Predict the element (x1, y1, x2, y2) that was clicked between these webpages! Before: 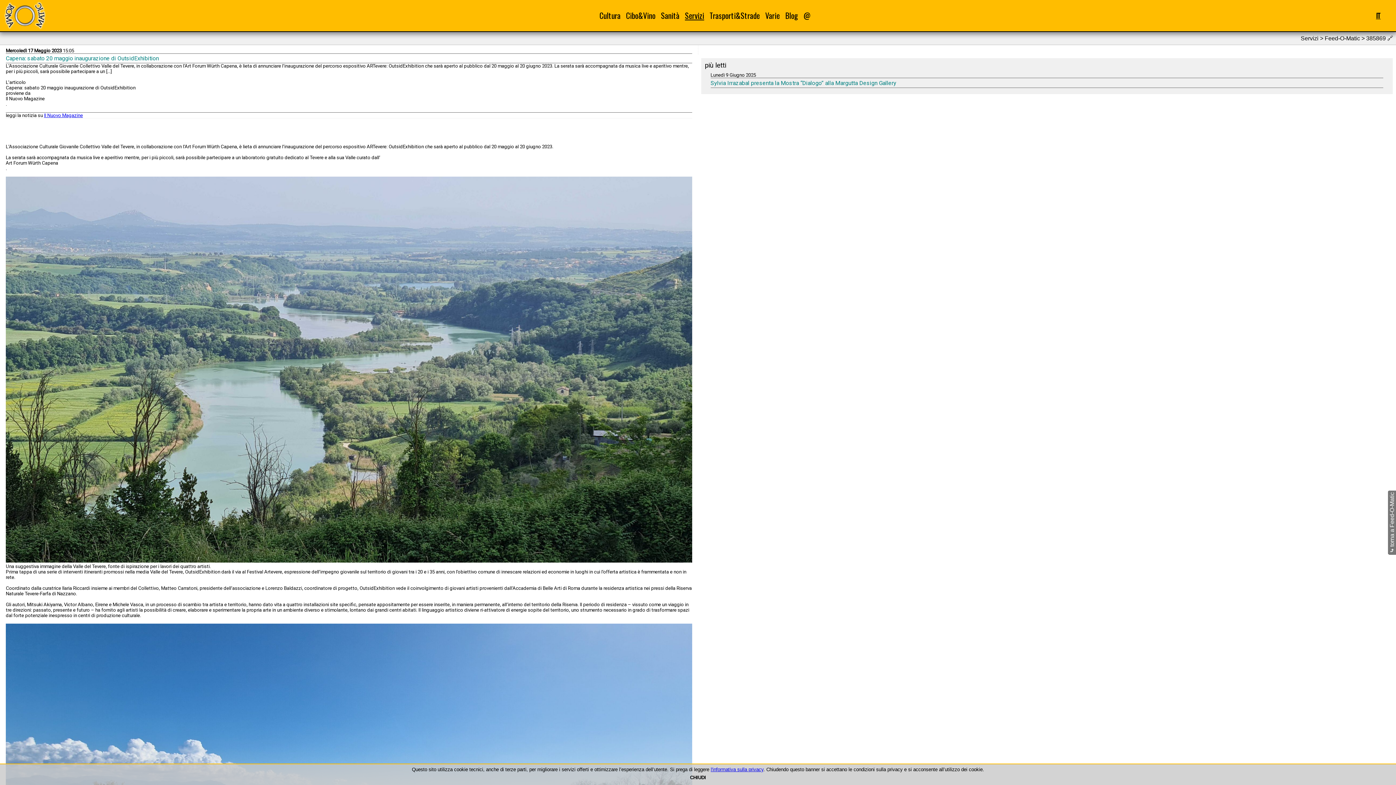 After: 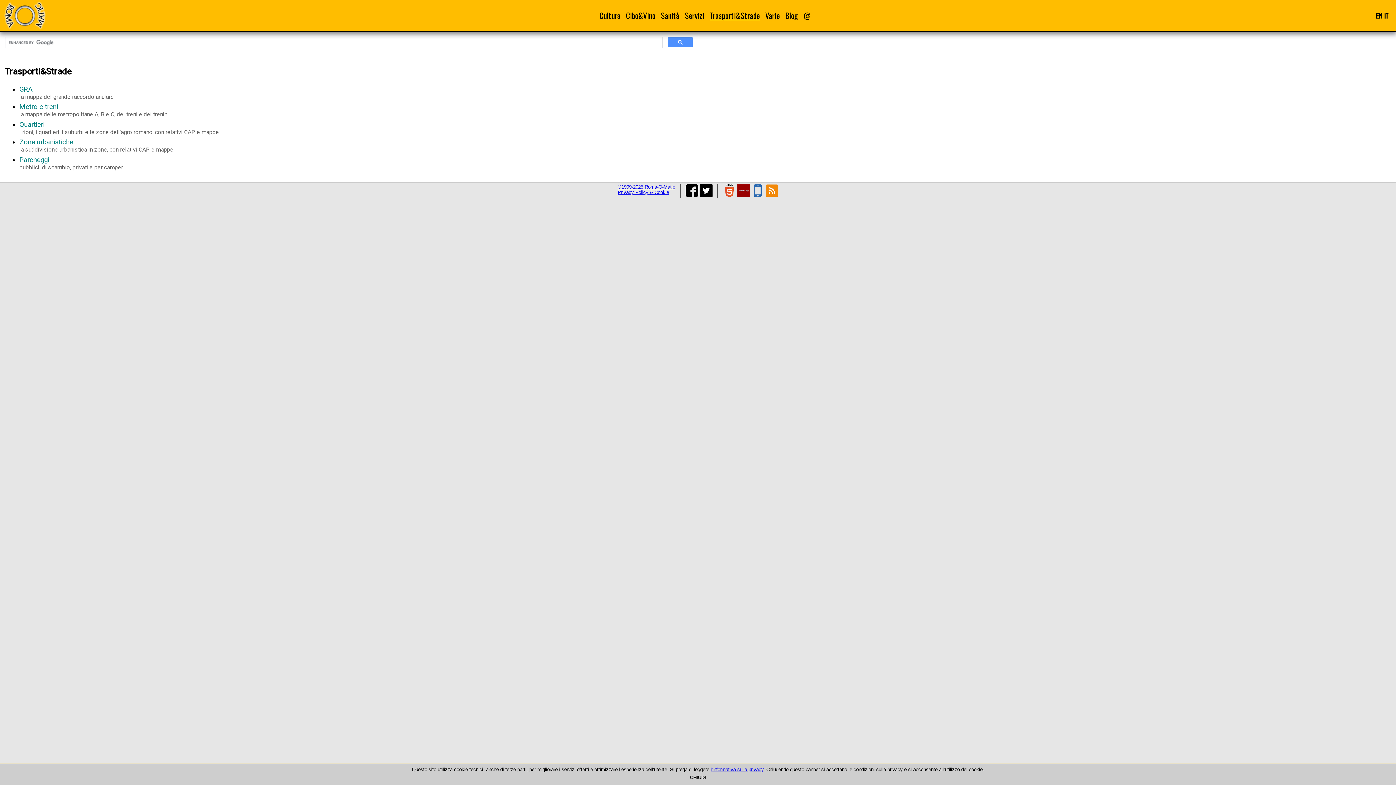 Action: label: Trasporti&Strade bbox: (709, 9, 760, 21)